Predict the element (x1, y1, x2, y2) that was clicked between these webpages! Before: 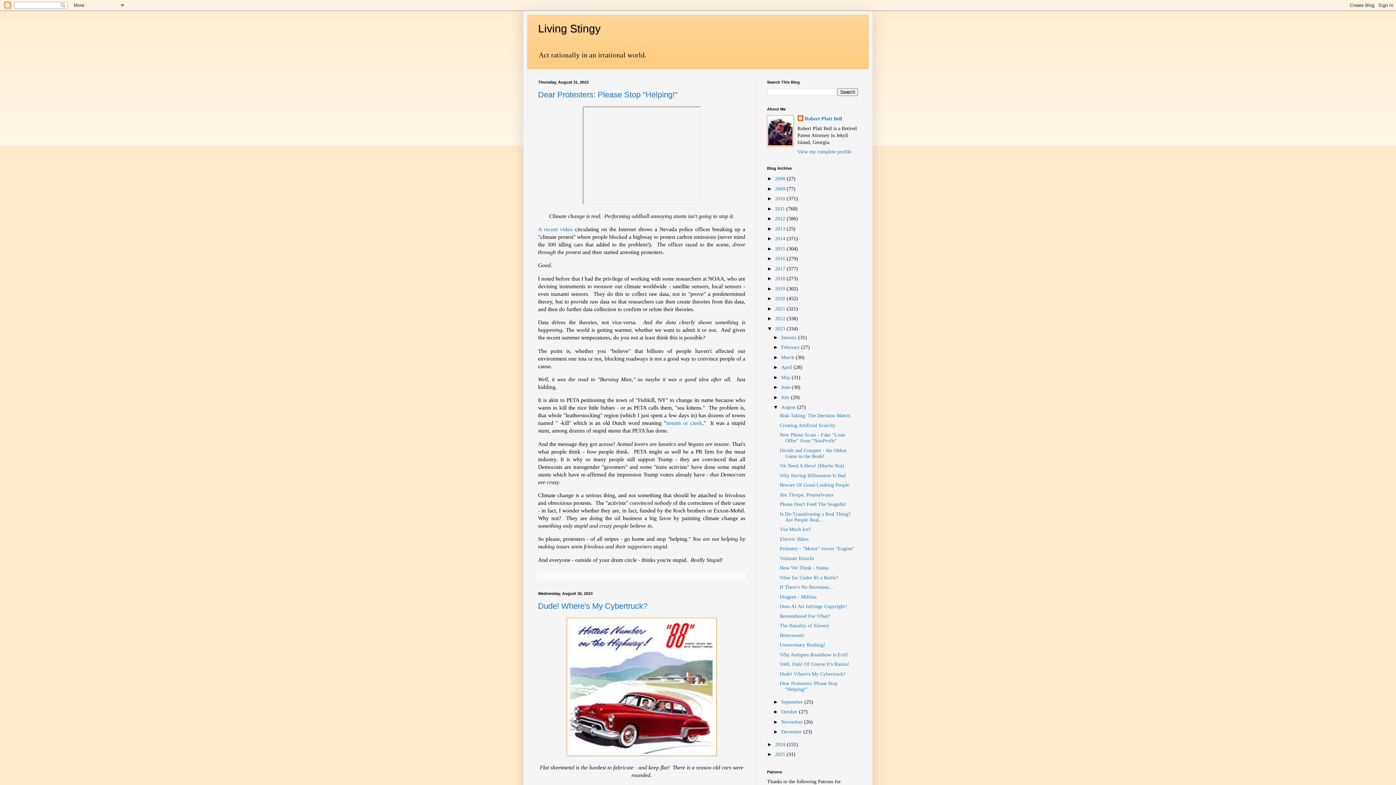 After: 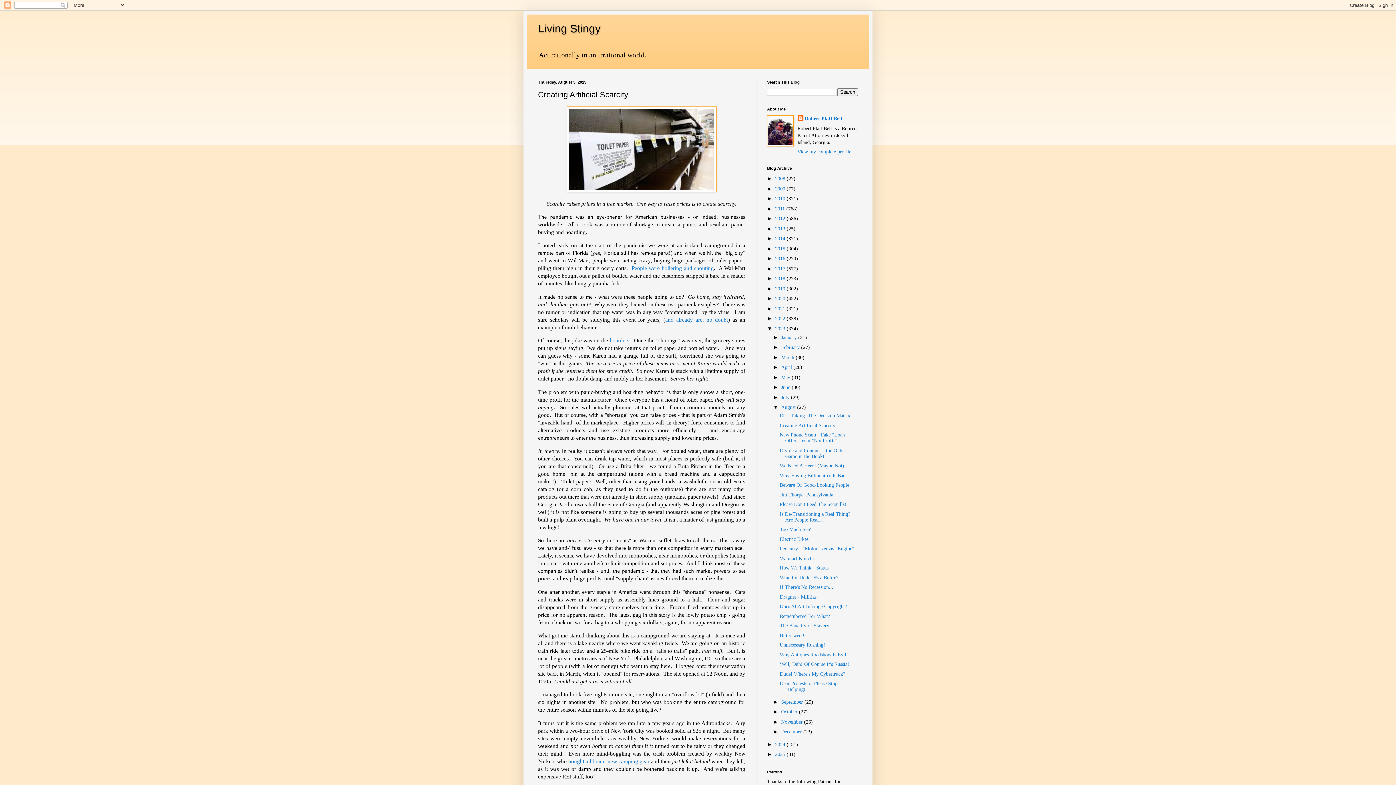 Action: bbox: (779, 422, 835, 428) label: Creating Artificial Scarcity